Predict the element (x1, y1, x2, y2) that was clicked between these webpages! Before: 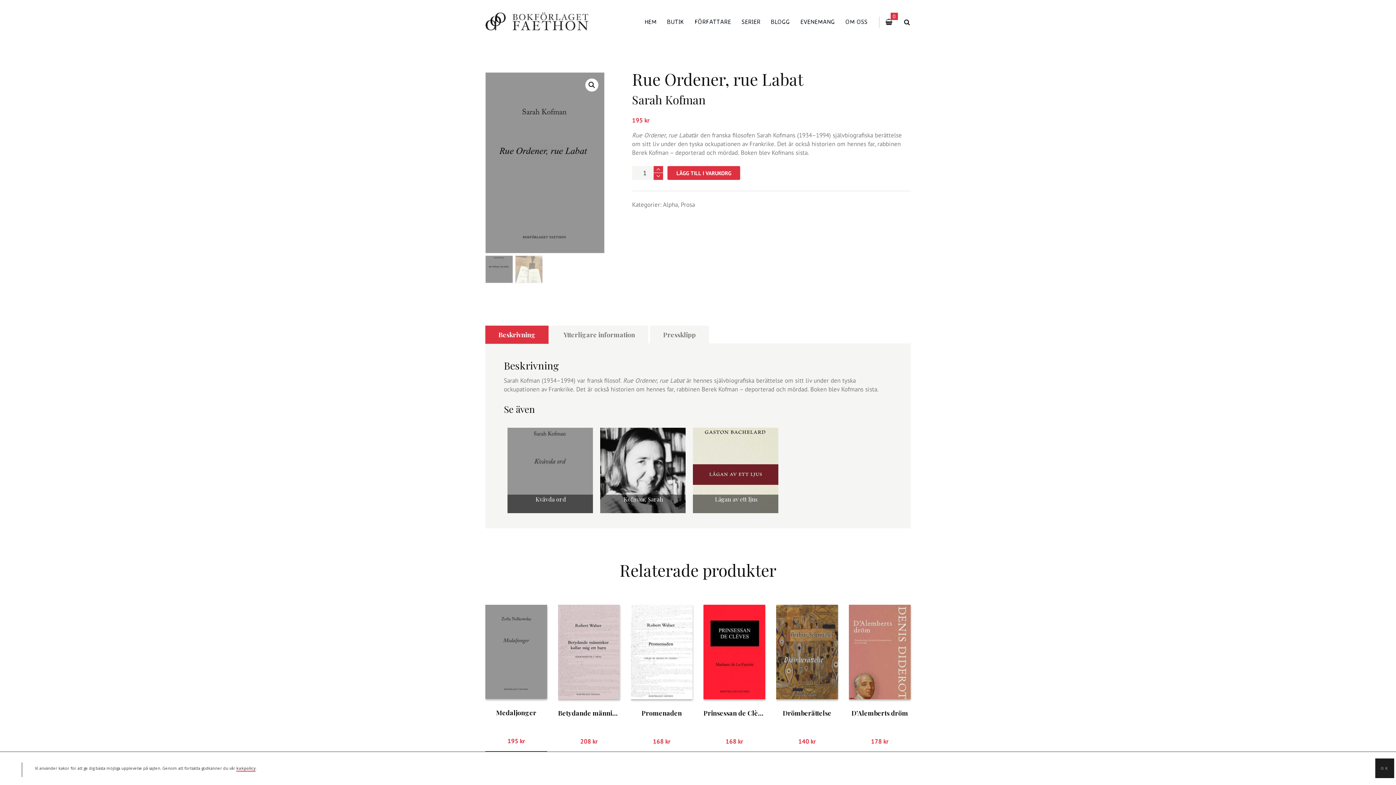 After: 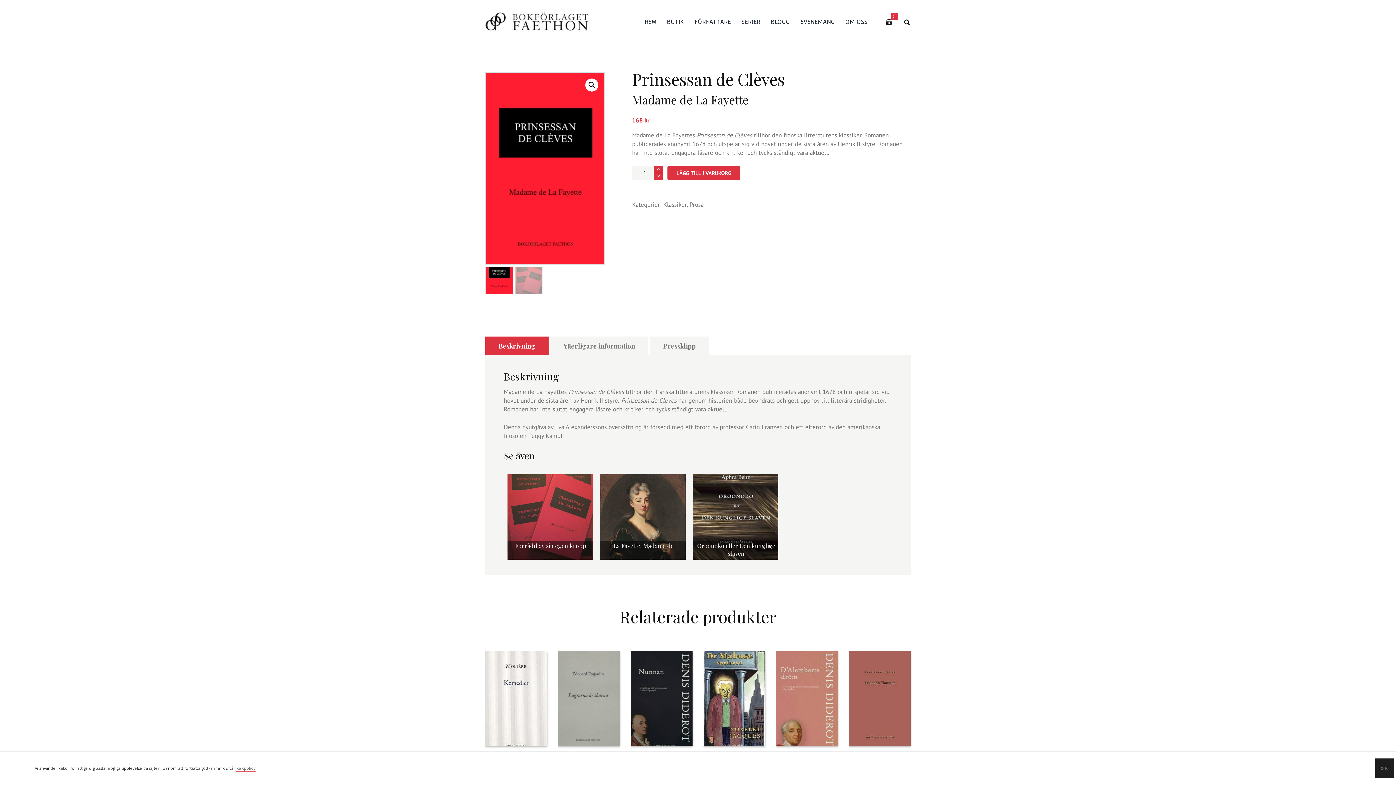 Action: bbox: (703, 709, 768, 717) label: Prinsessan de Clèves